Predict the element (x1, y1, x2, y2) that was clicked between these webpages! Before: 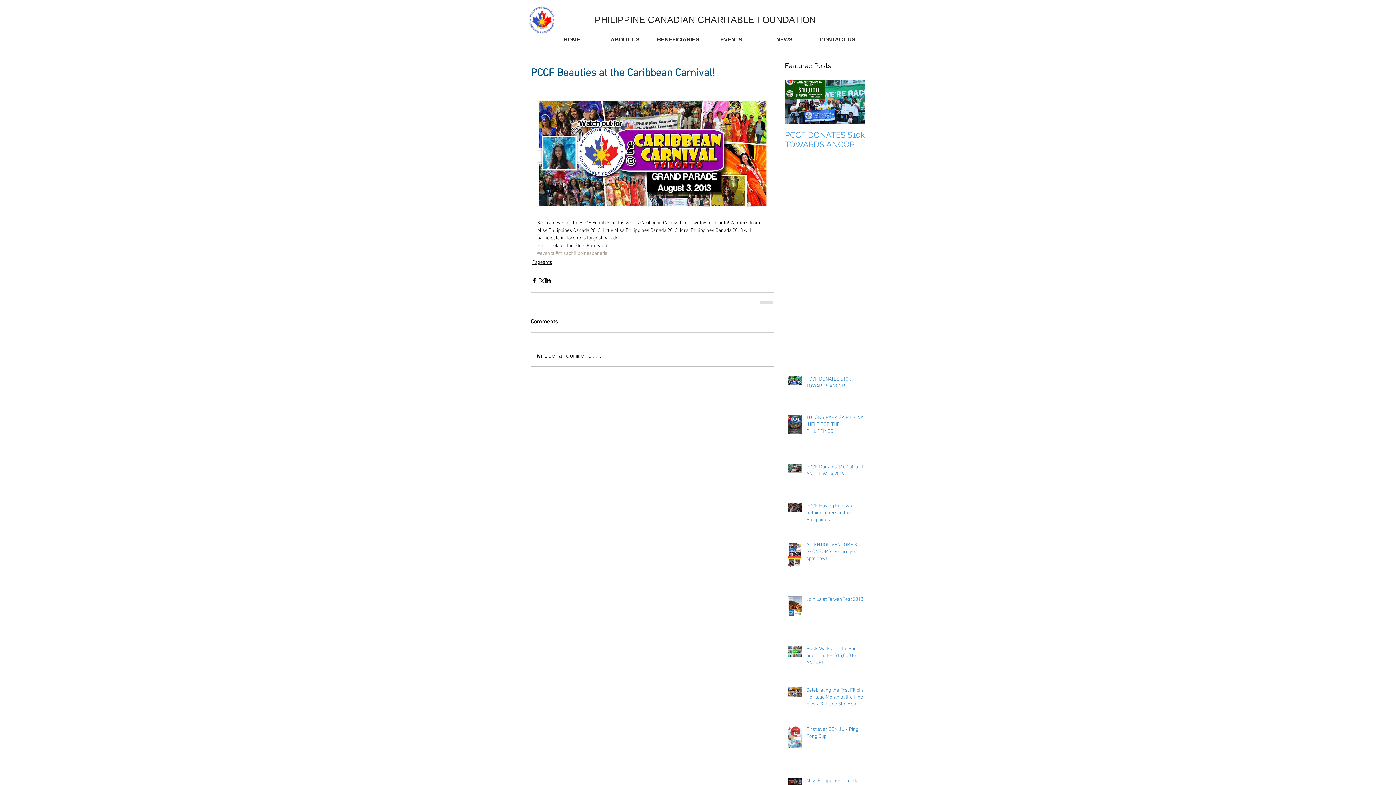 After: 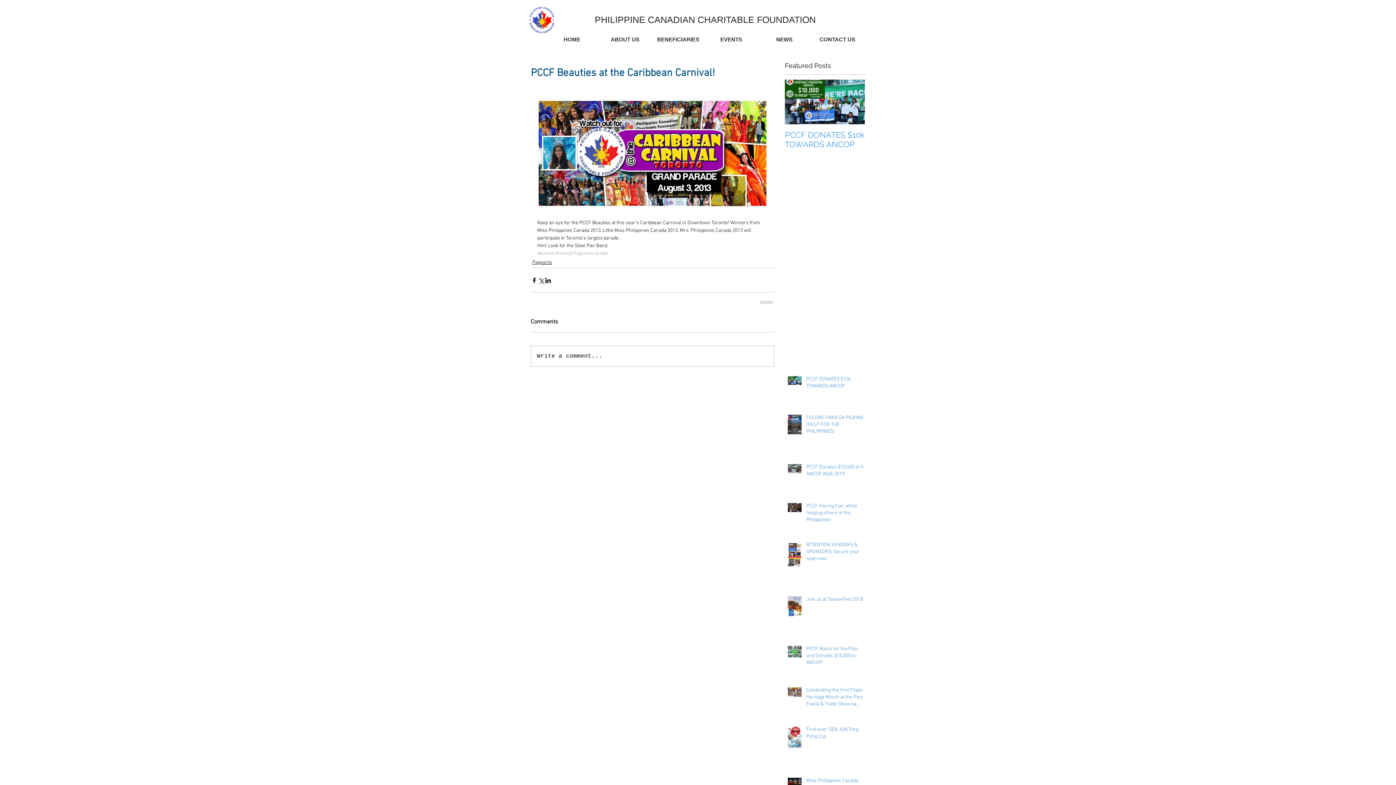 Action: bbox: (850, 96, 856, 107) label: Next Item